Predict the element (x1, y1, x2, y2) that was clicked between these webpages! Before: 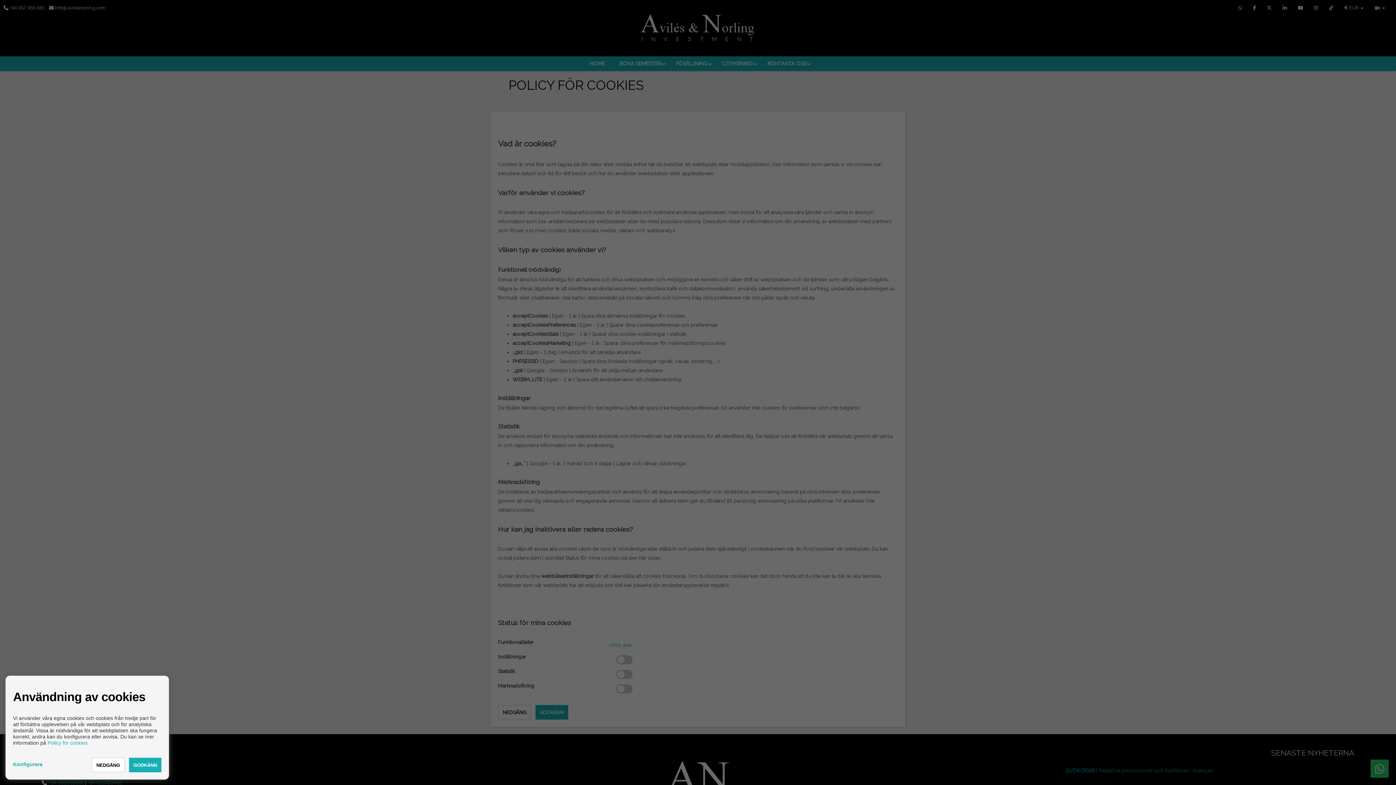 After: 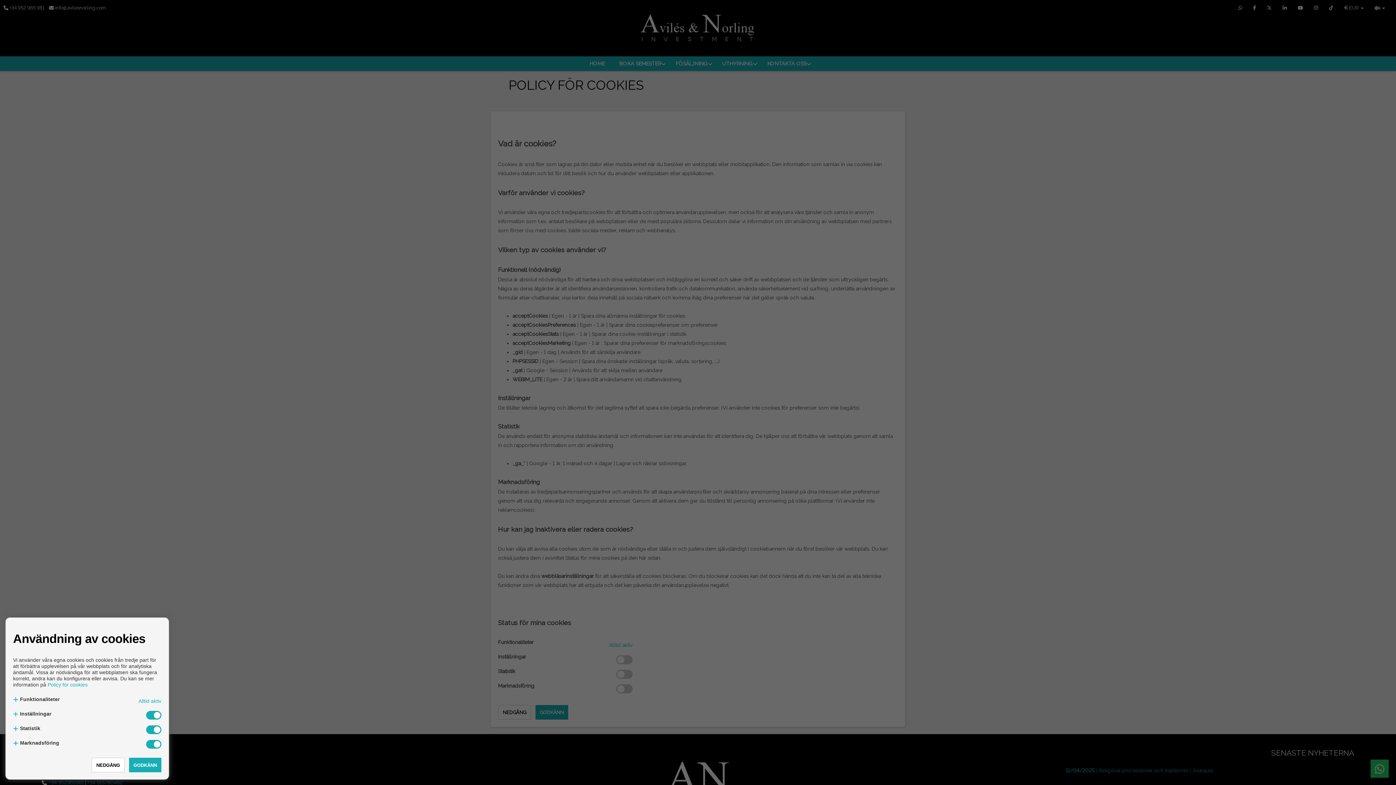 Action: bbox: (13, 761, 42, 767) label: Konfigurera